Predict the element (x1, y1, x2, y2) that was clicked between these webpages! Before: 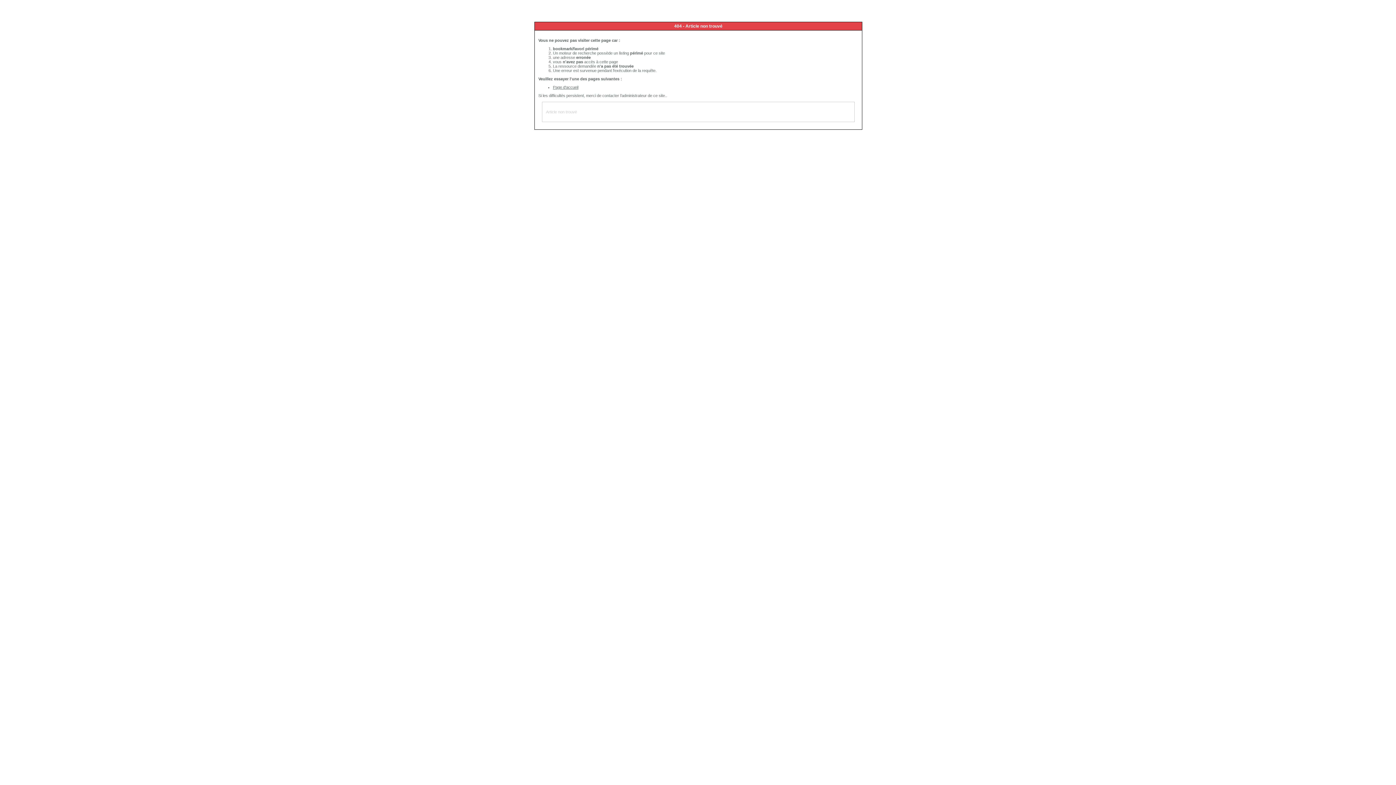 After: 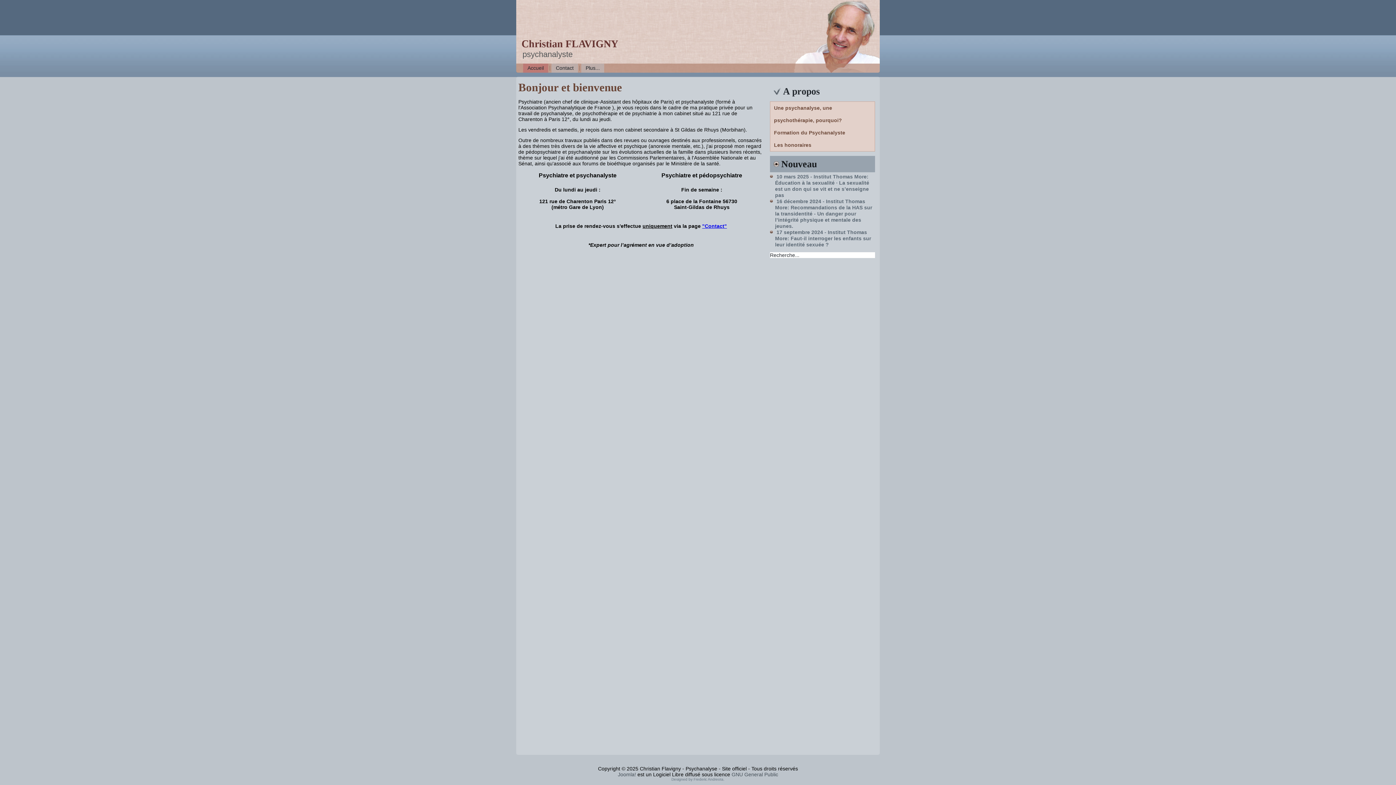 Action: label: Page d'accueil bbox: (553, 85, 578, 89)